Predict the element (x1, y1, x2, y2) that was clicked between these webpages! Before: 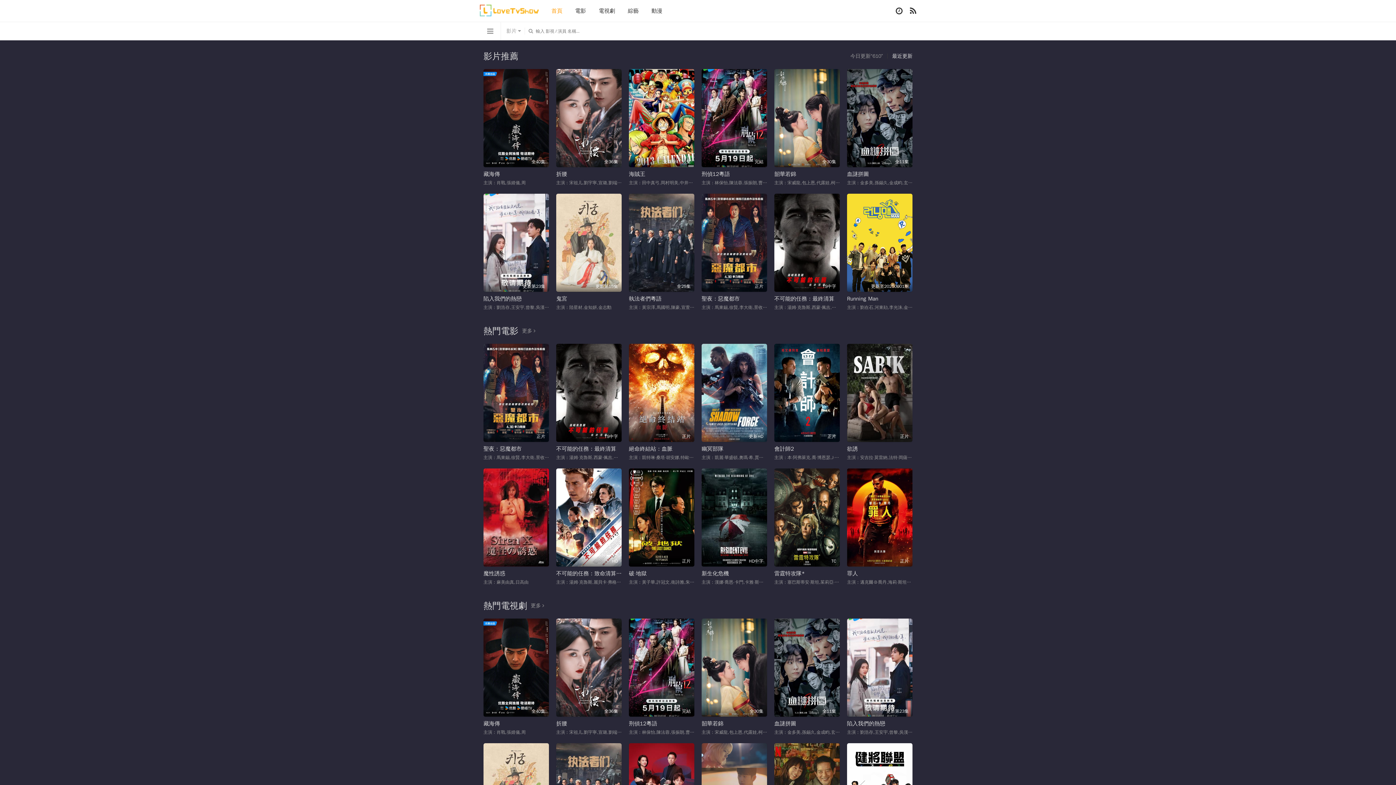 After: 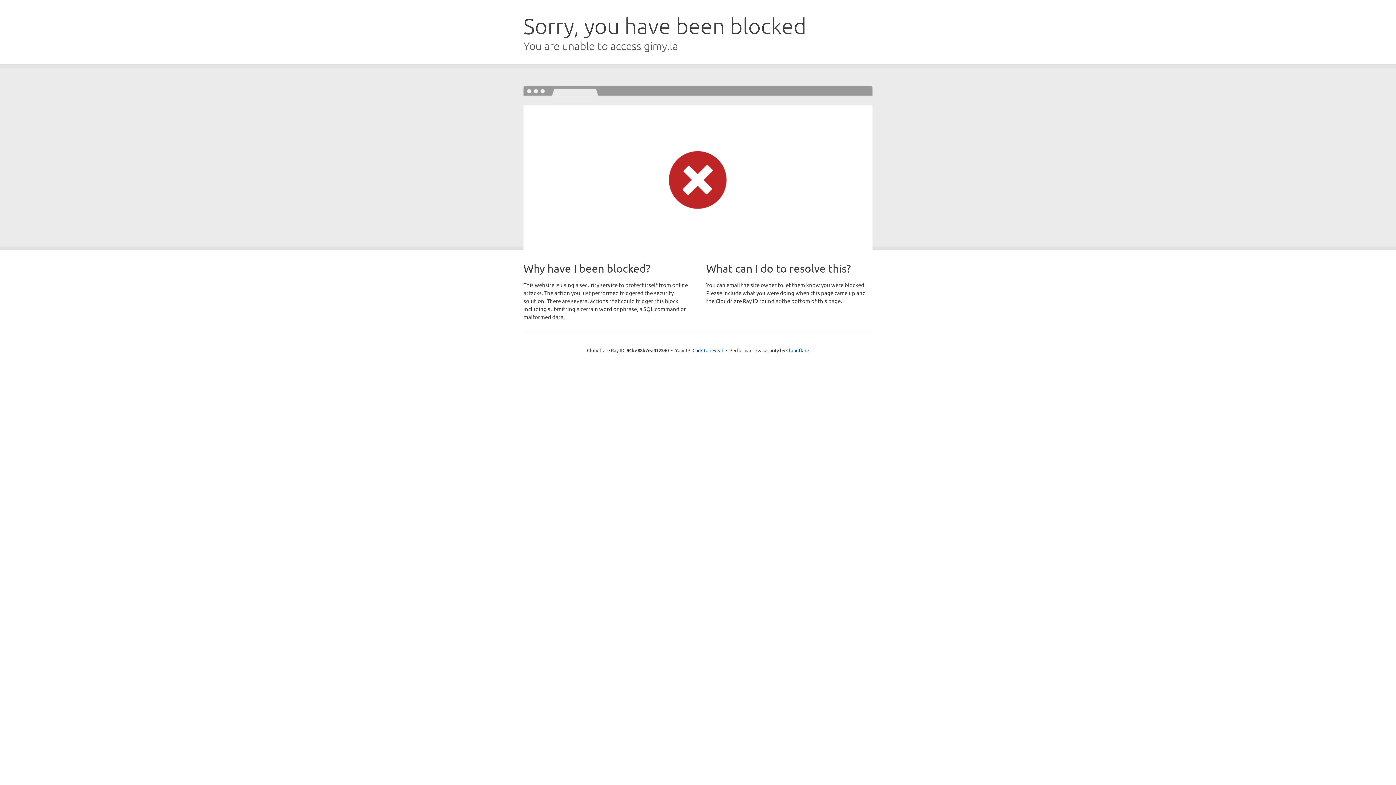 Action: bbox: (483, 445, 521, 452) label: 聖夜：惡魔都市